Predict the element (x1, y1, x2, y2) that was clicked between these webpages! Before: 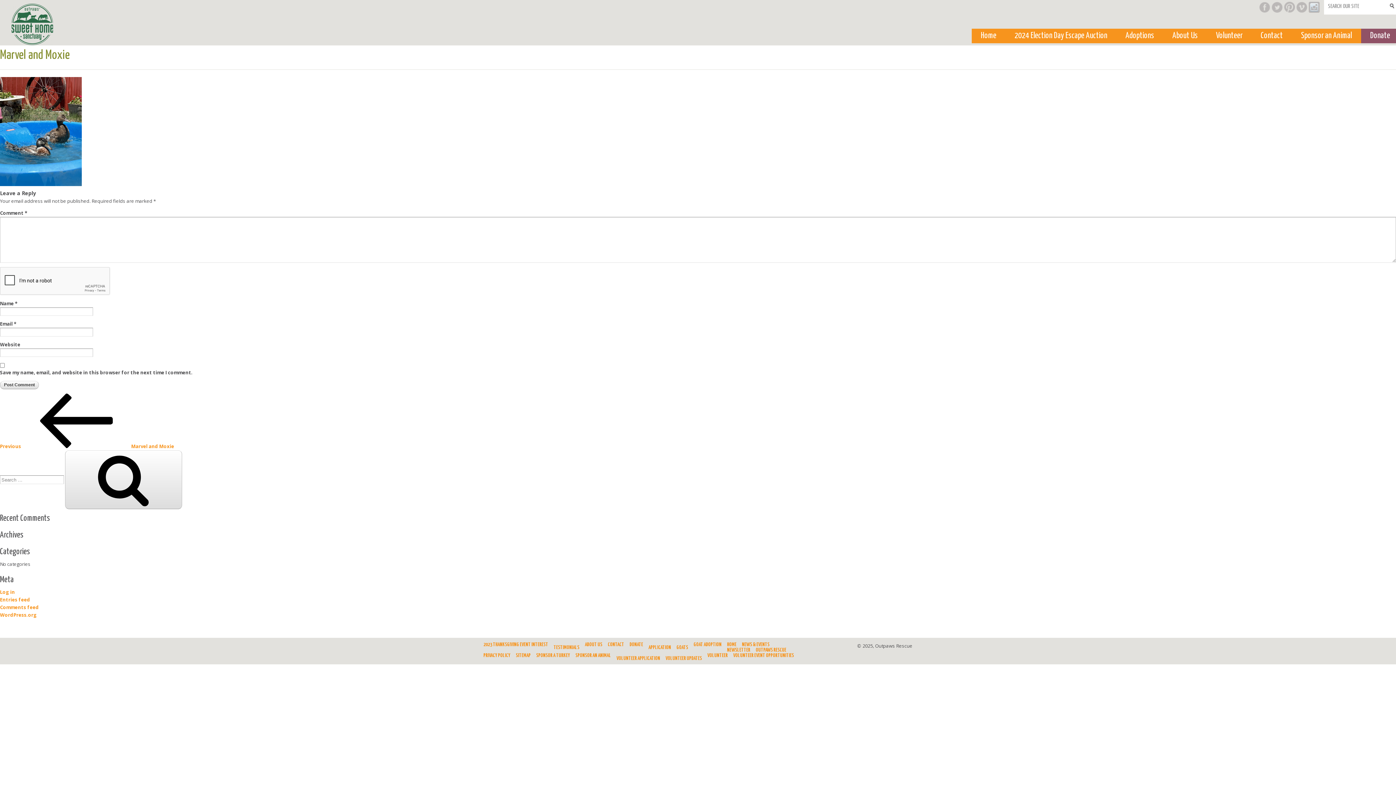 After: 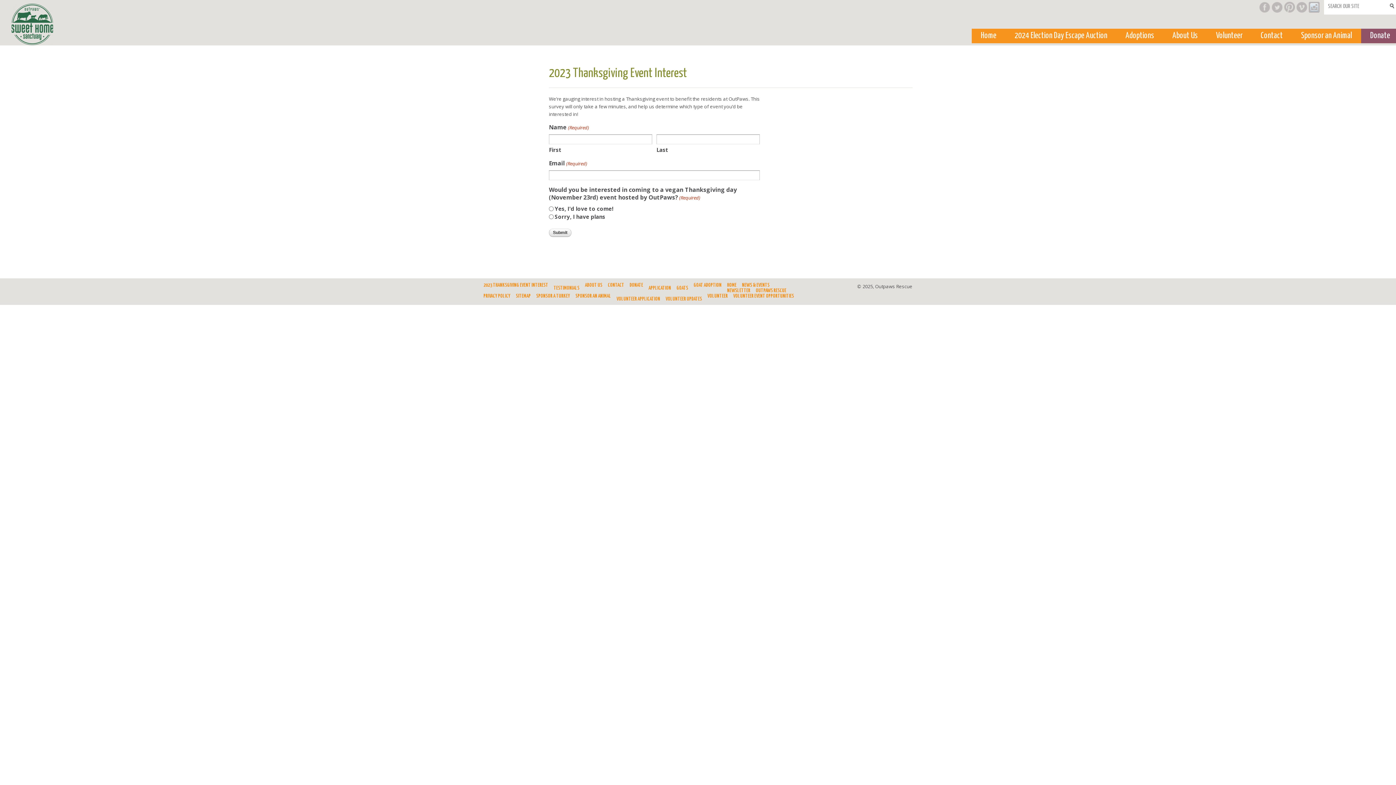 Action: bbox: (483, 642, 548, 647) label: 2023 THANKSGIVING EVENT INTEREST